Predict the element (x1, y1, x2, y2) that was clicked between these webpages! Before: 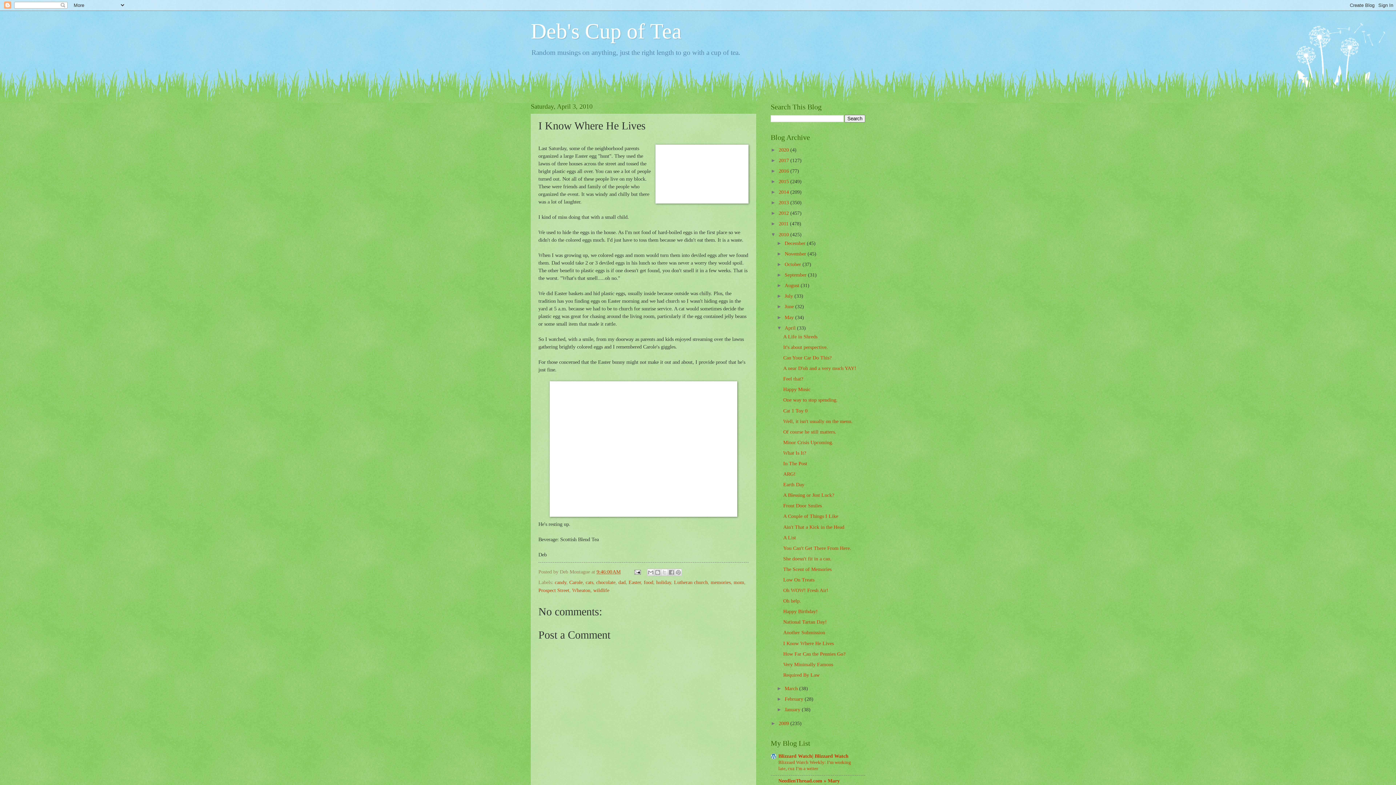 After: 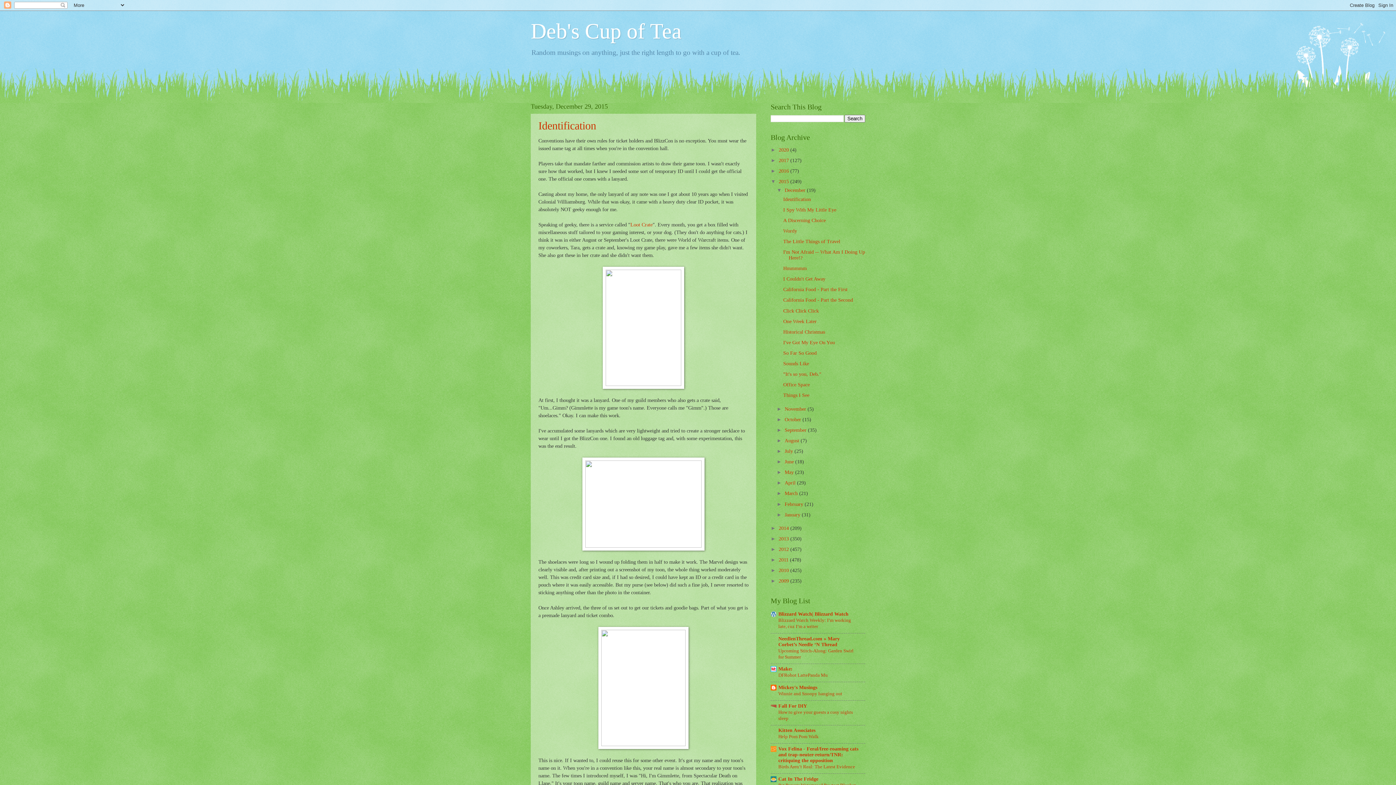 Action: bbox: (778, 178, 790, 184) label: 2015 